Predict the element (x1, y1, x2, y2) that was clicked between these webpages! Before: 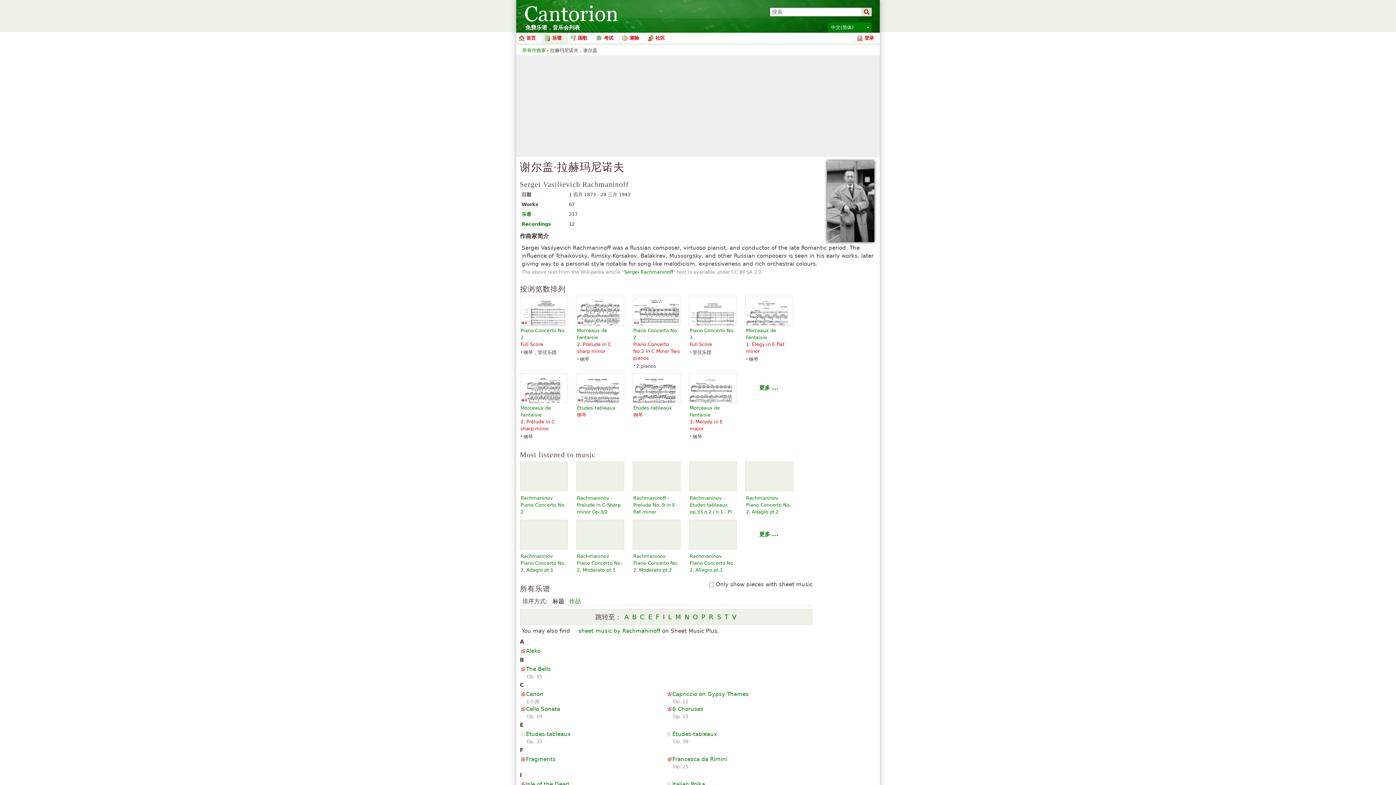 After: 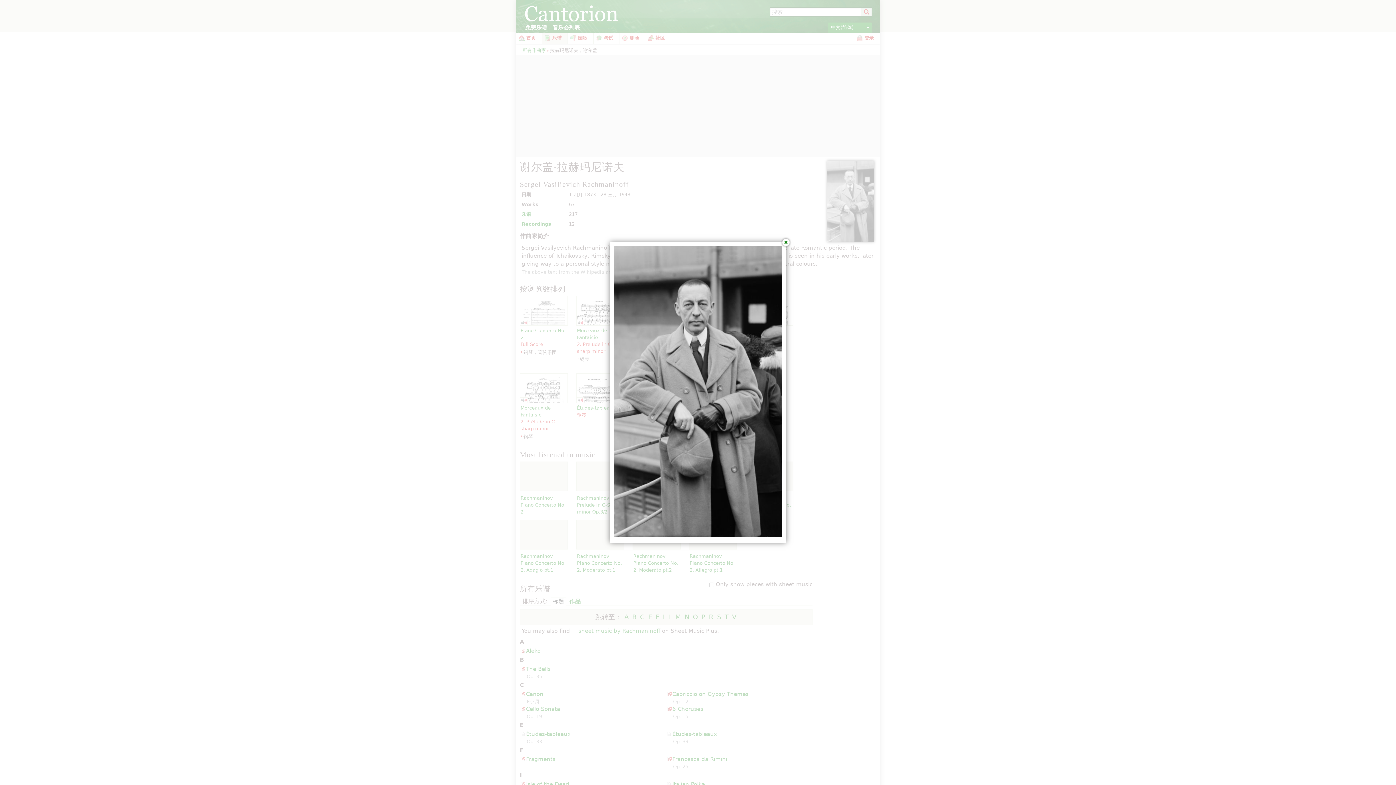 Action: bbox: (827, 160, 874, 242)